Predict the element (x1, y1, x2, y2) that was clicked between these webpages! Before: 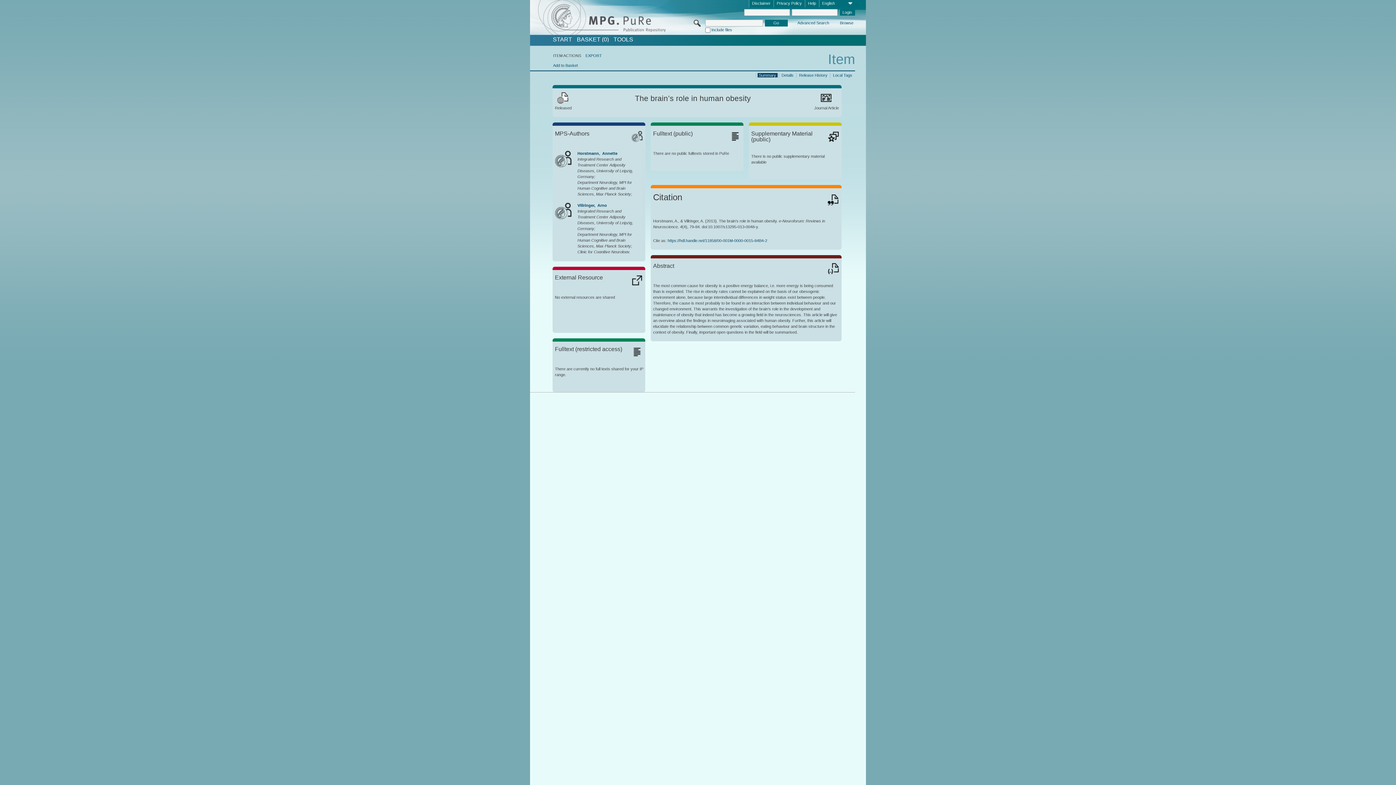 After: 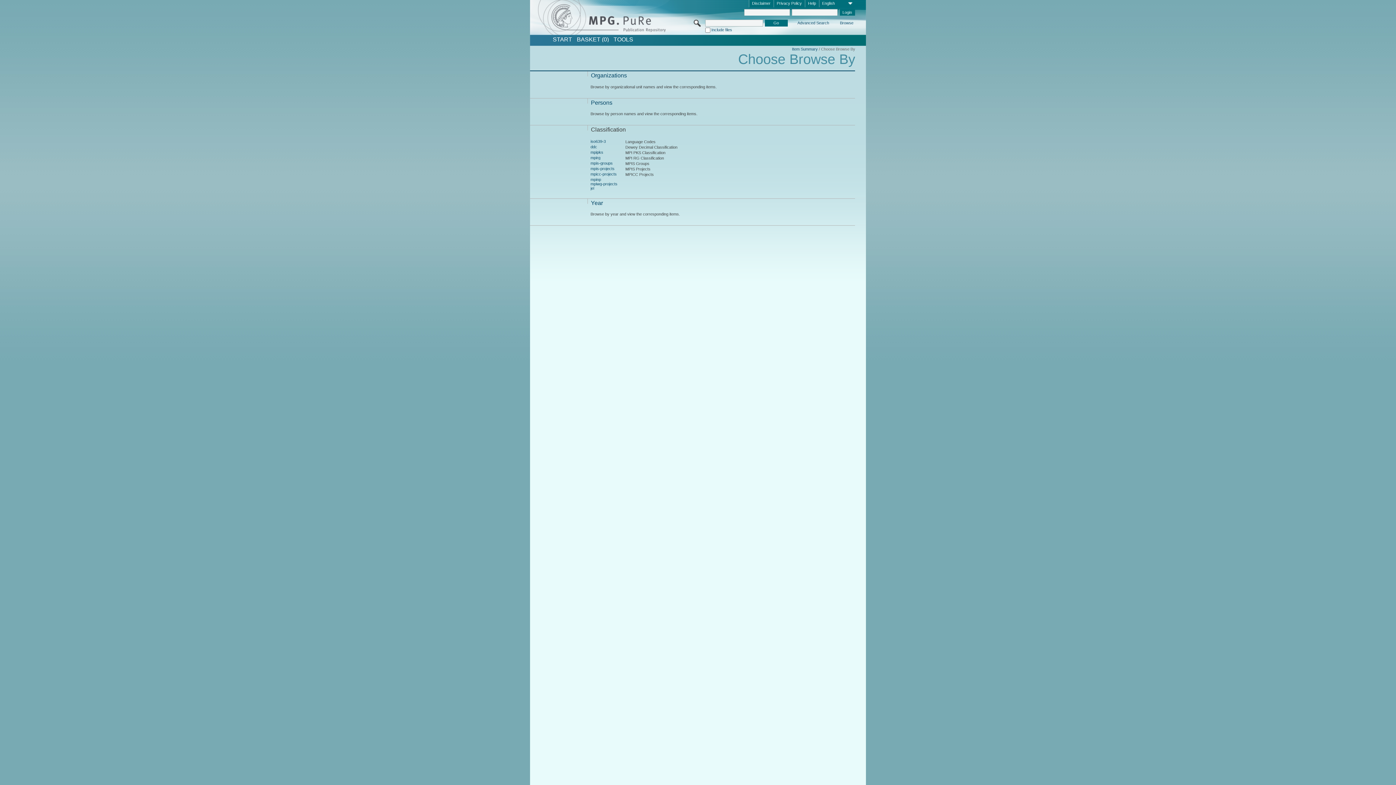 Action: bbox: (839, 20, 854, 26) label: Browse